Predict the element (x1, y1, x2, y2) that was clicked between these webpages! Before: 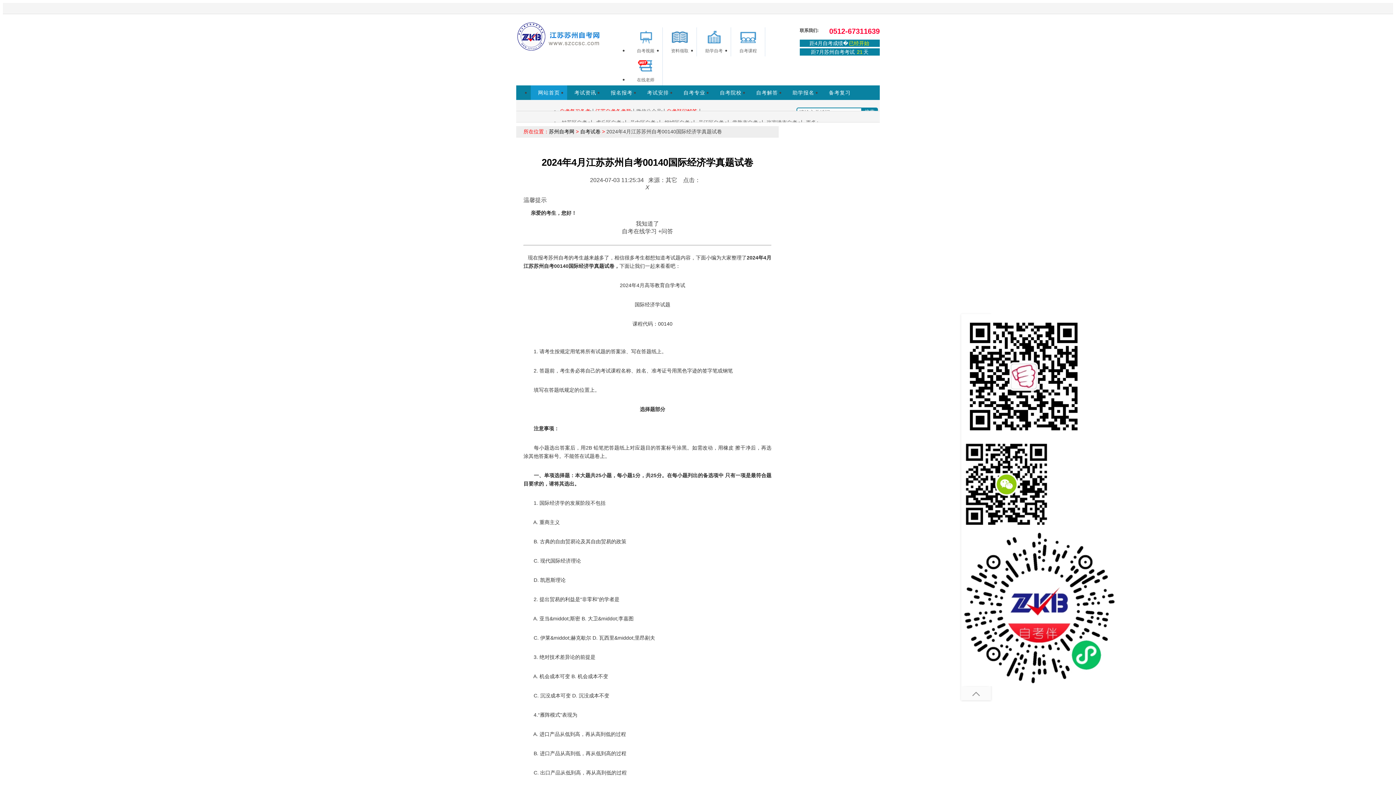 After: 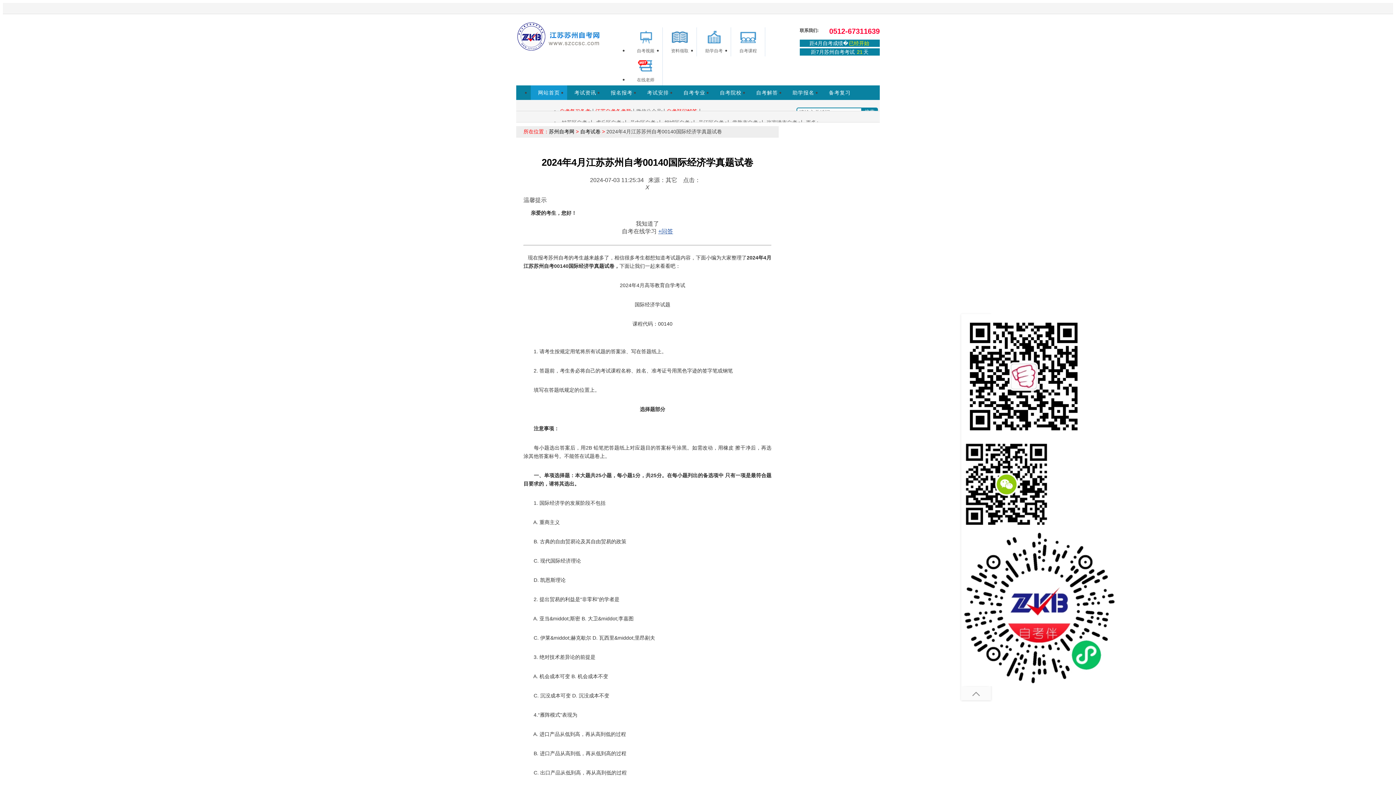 Action: bbox: (658, 228, 673, 234) label: +问答